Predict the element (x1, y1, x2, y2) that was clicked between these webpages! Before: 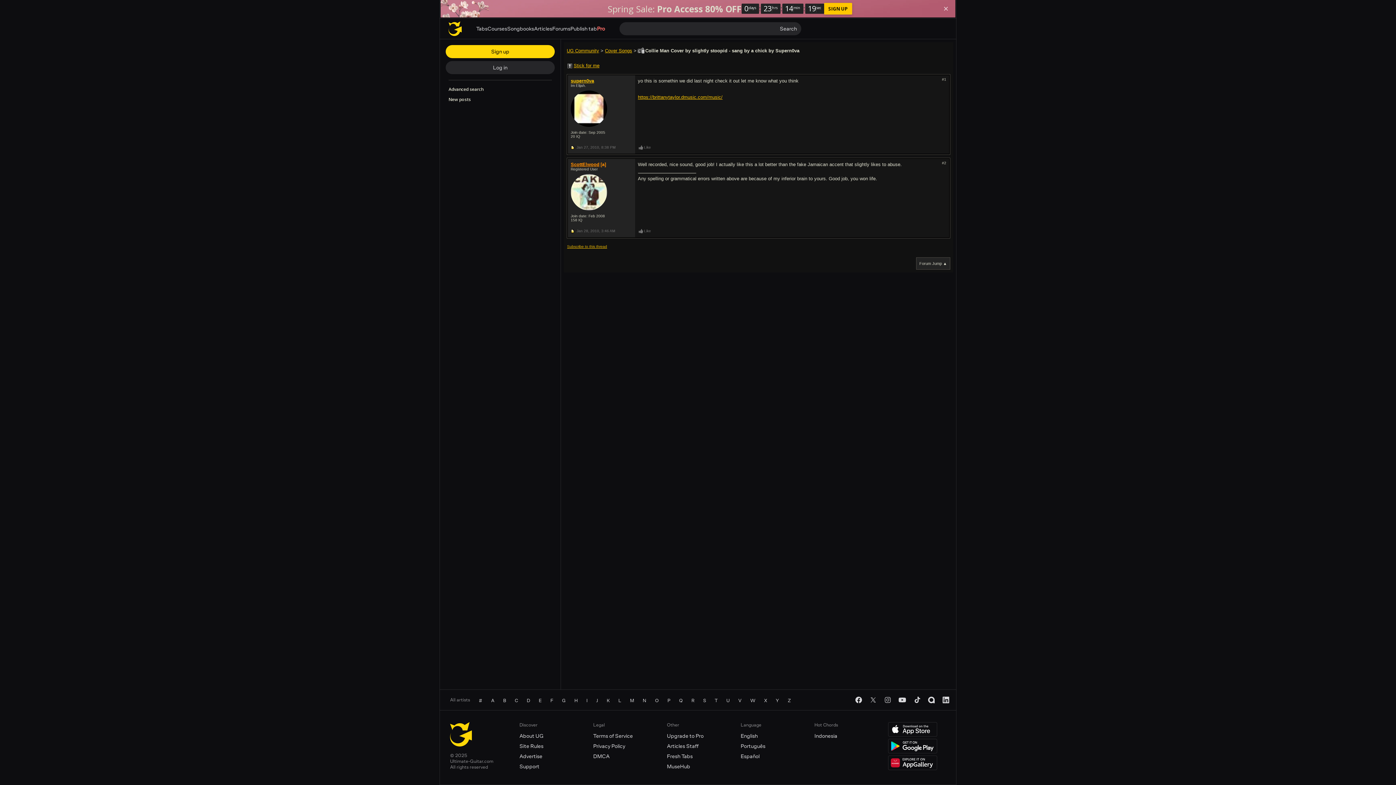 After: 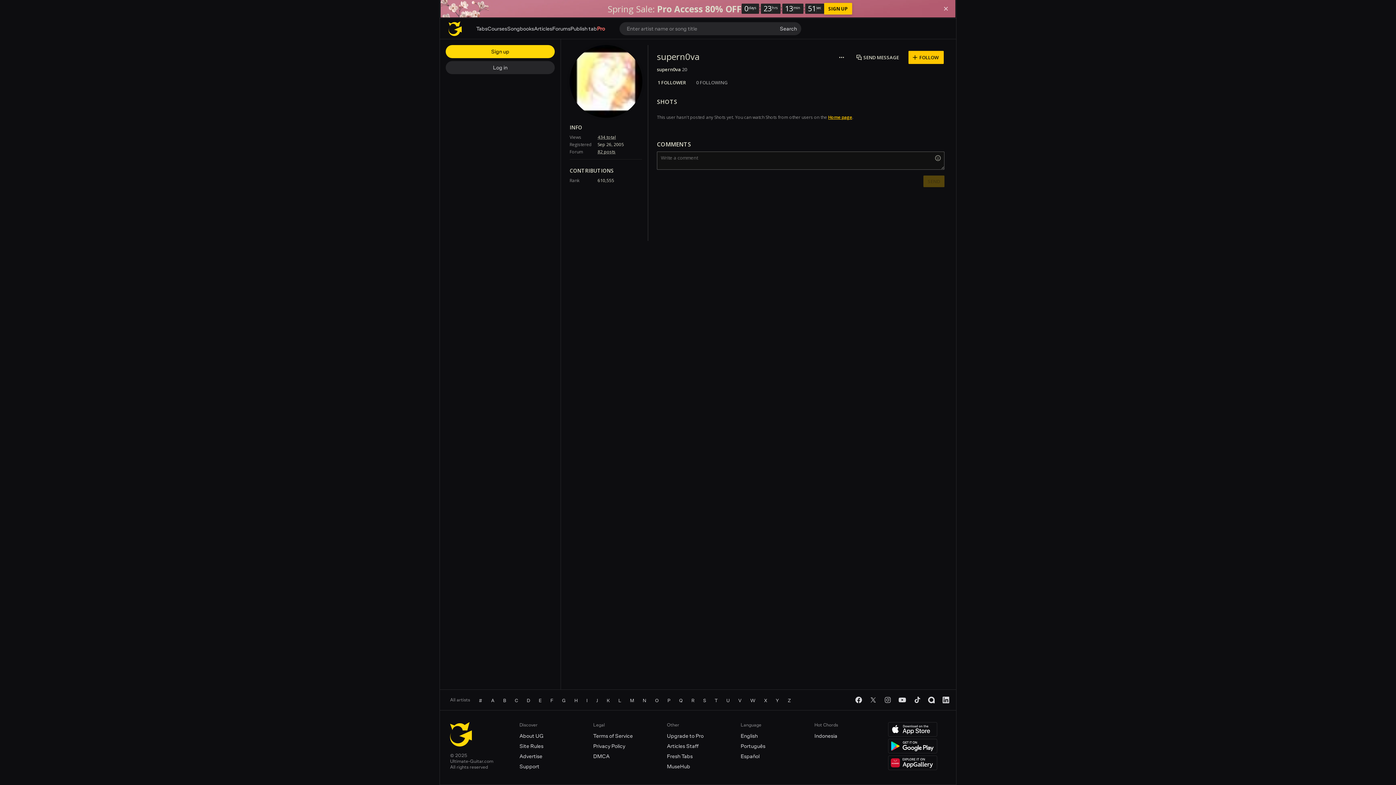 Action: label: supern0va bbox: (570, 78, 594, 83)